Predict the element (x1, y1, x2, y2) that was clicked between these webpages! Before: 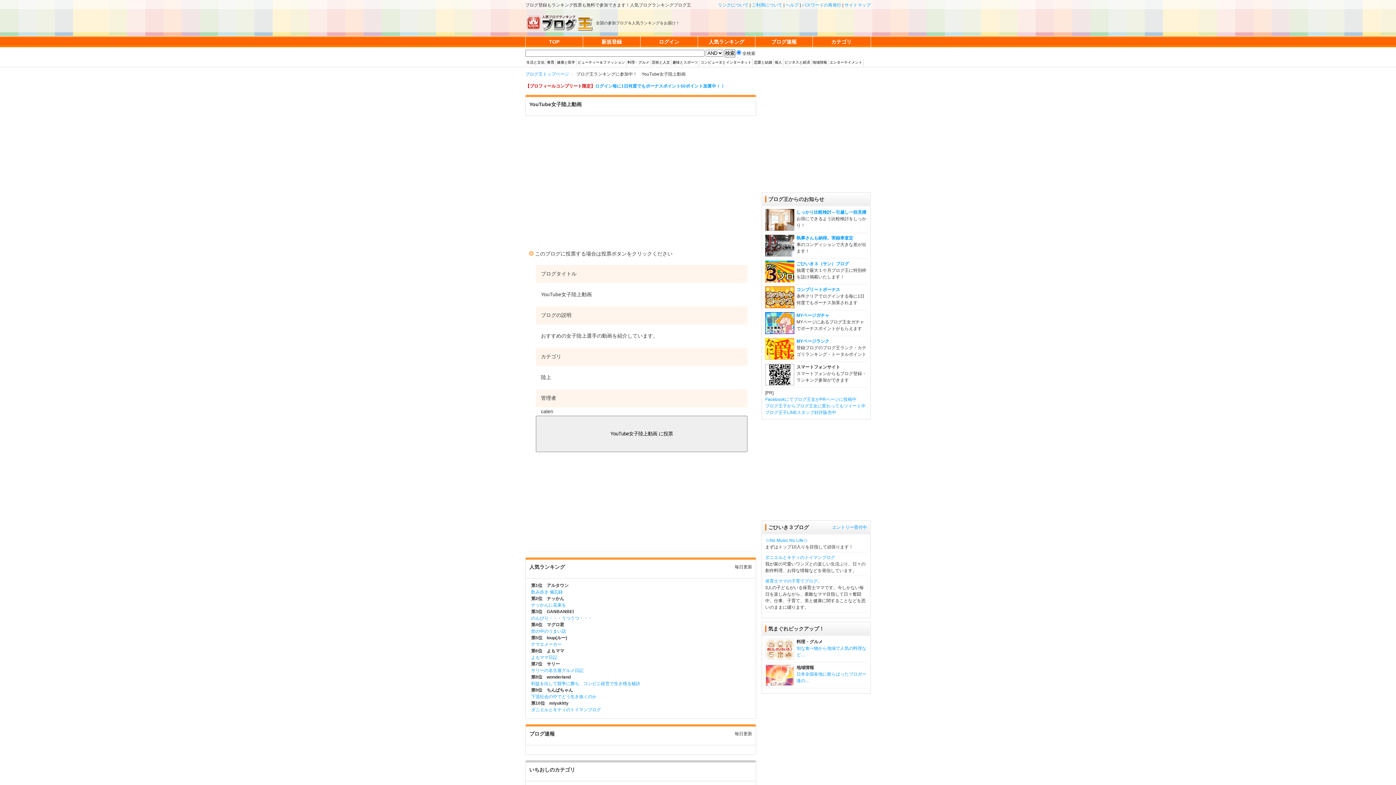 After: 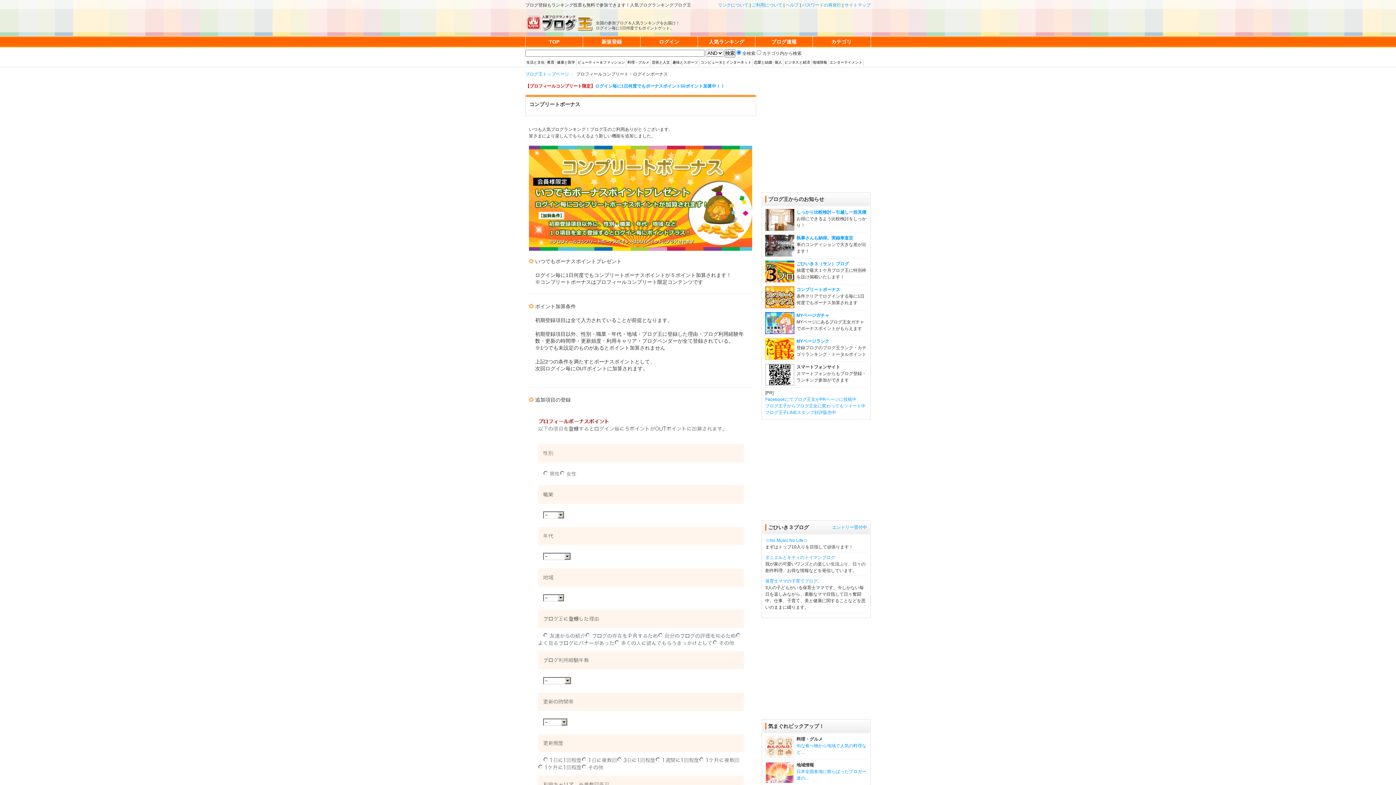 Action: bbox: (765, 302, 794, 307)